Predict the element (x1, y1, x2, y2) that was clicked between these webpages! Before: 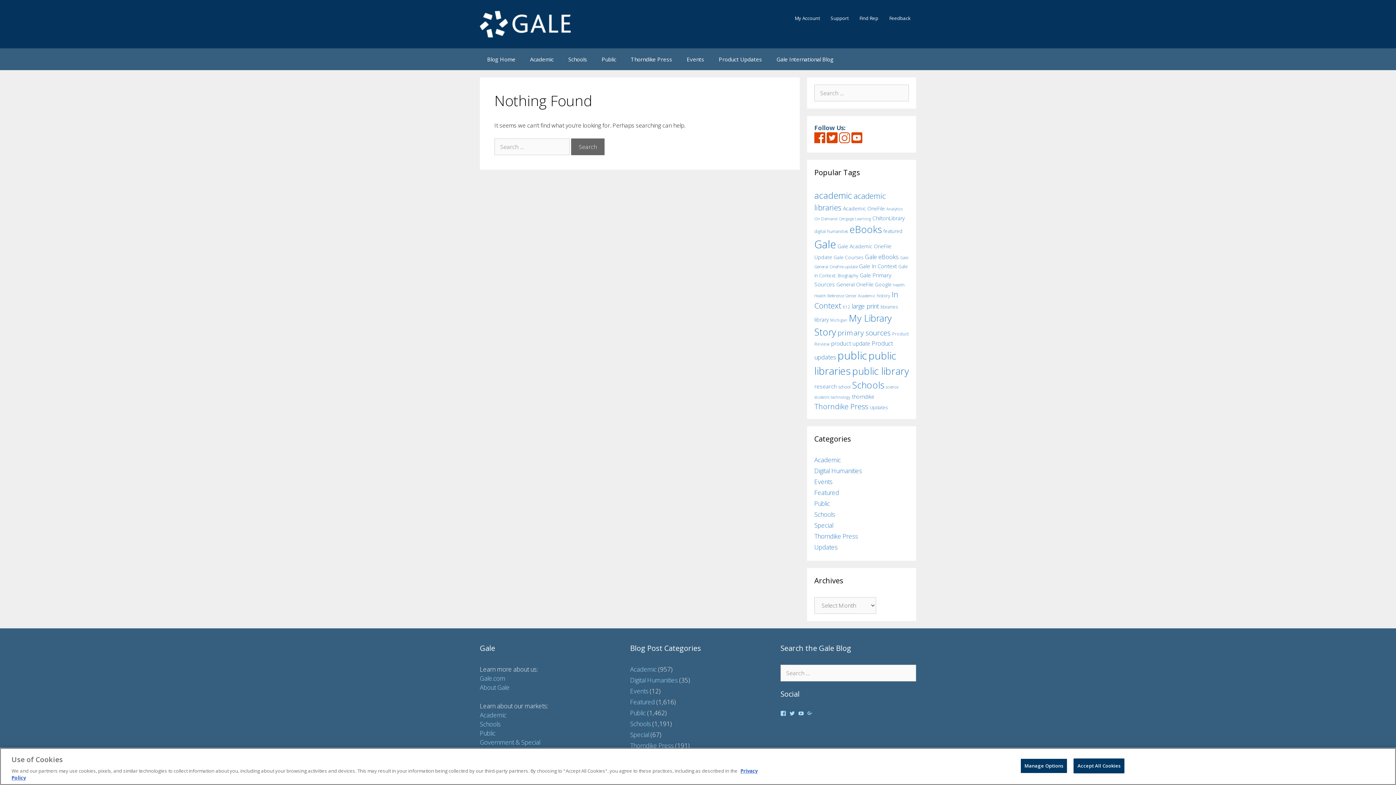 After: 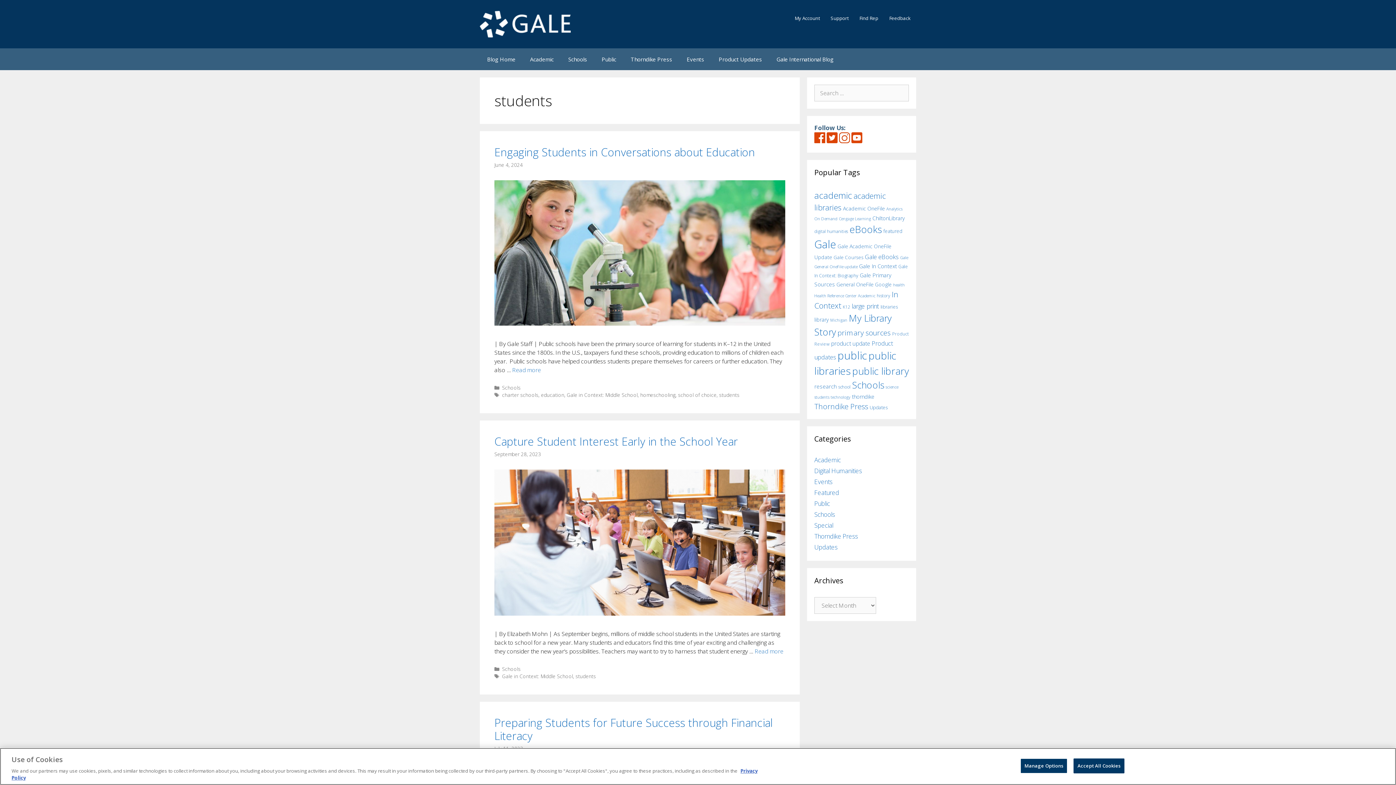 Action: bbox: (814, 394, 829, 400) label: students (33 items)